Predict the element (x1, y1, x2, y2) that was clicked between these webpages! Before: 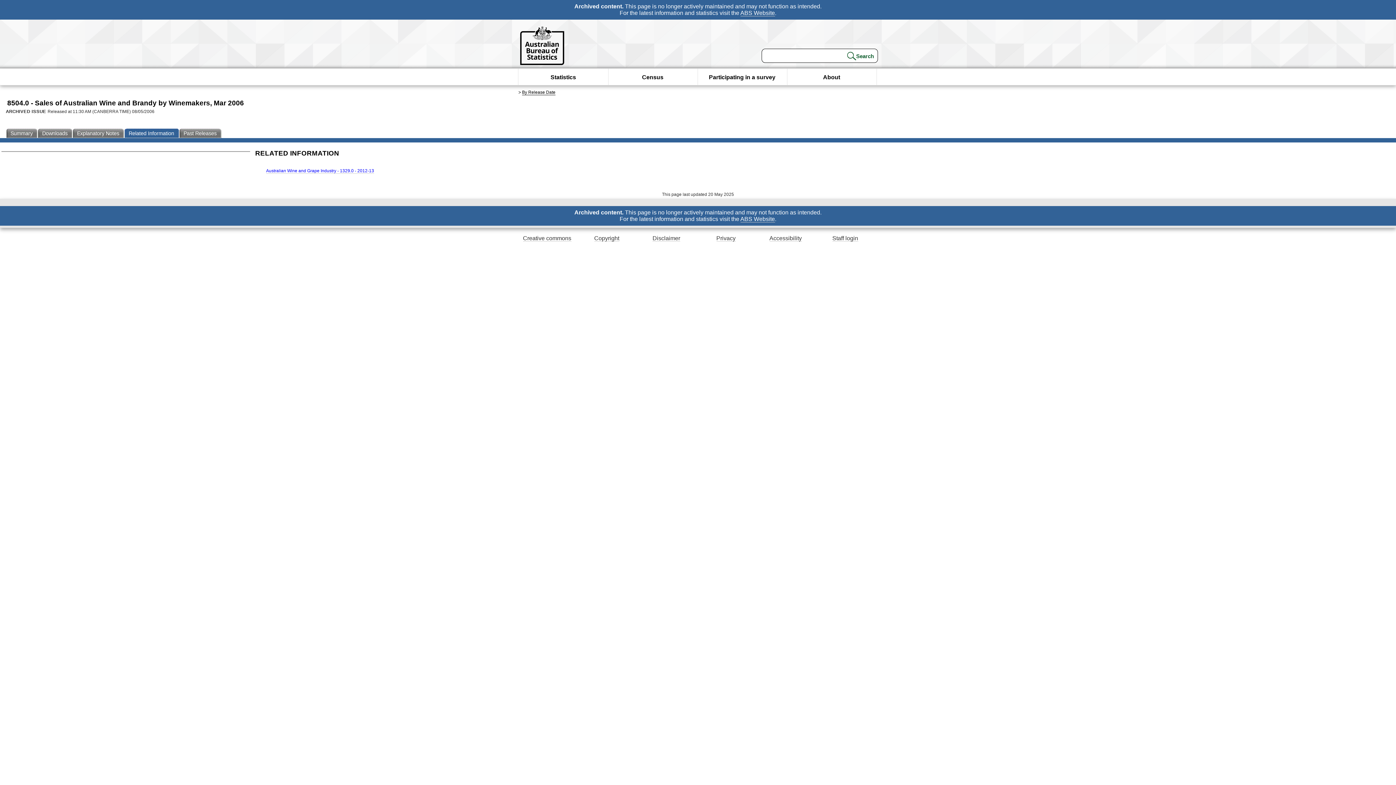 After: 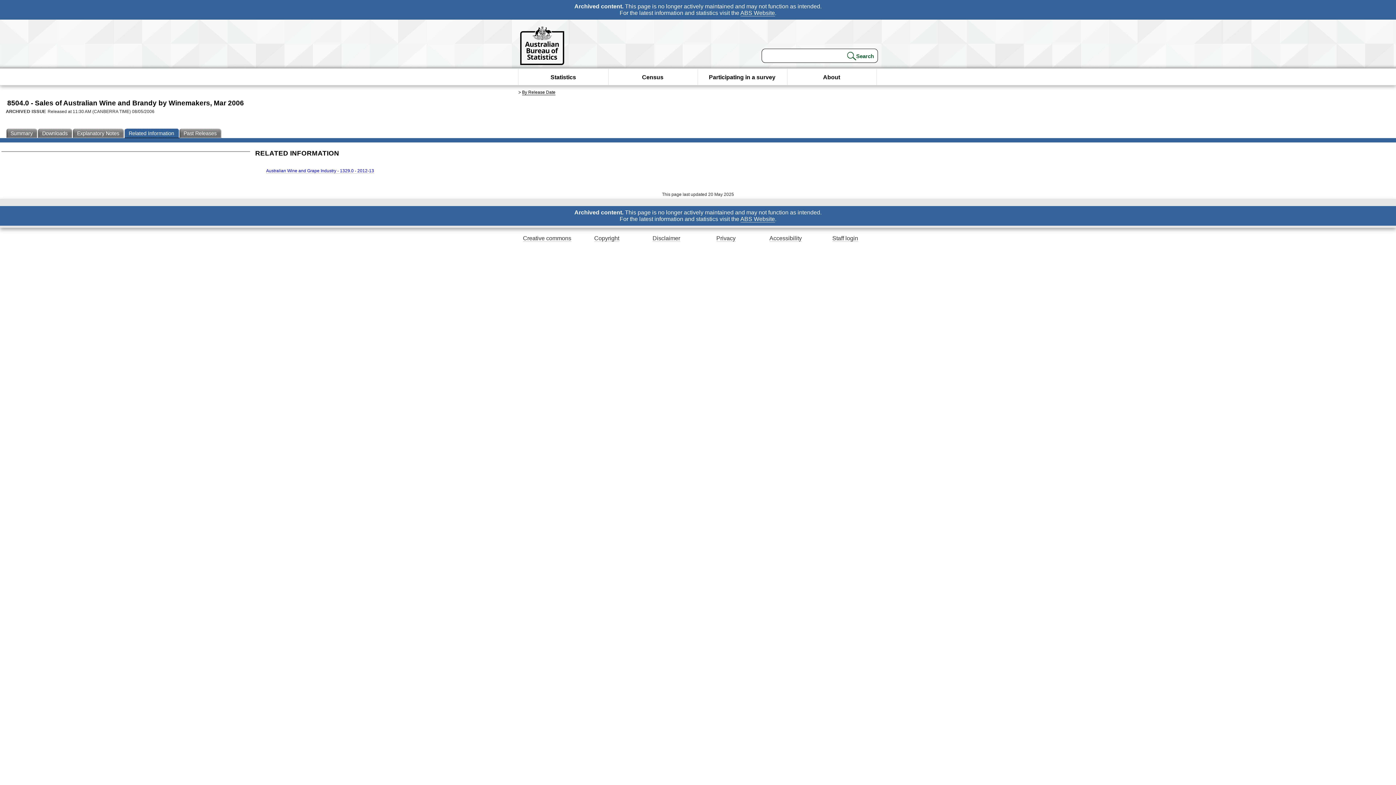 Action: label: Related Information bbox: (124, 128, 179, 138)